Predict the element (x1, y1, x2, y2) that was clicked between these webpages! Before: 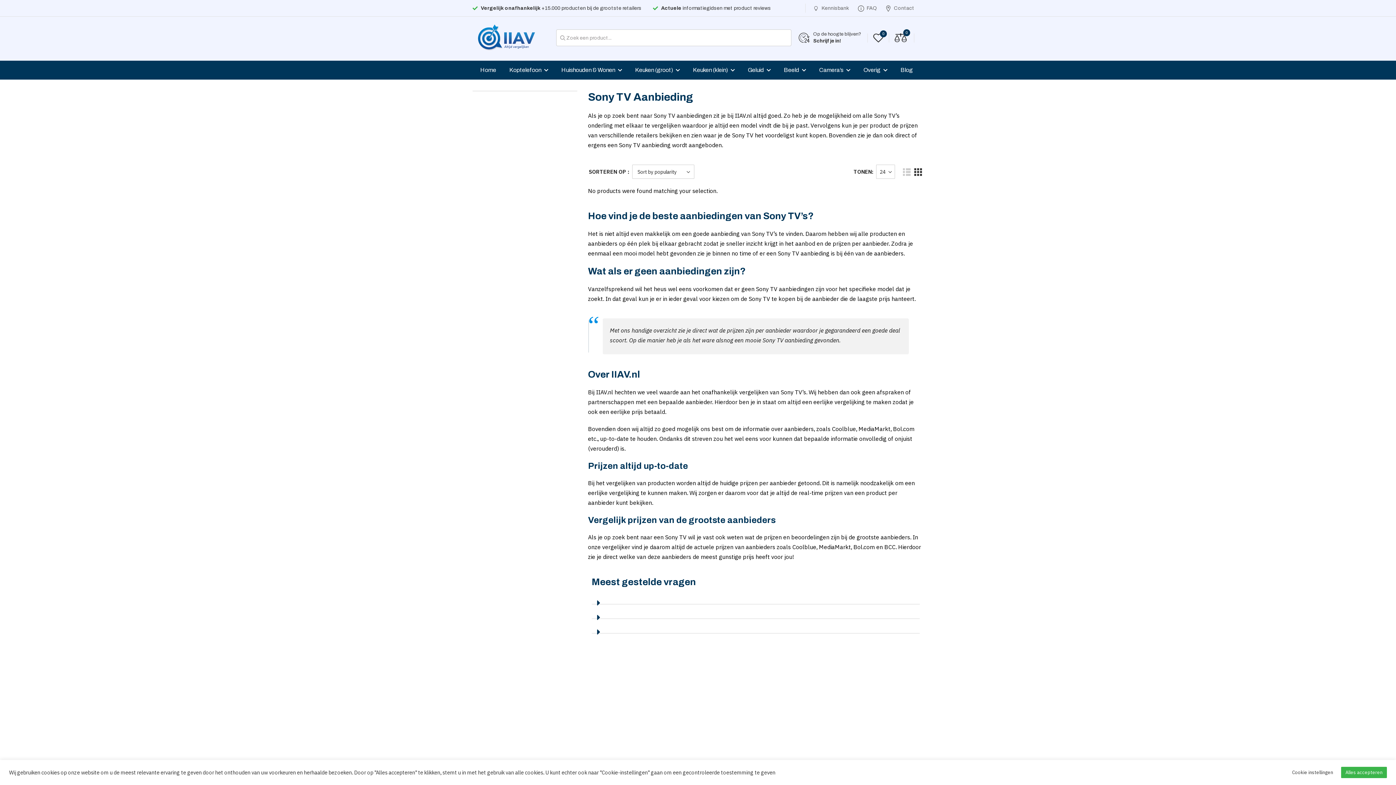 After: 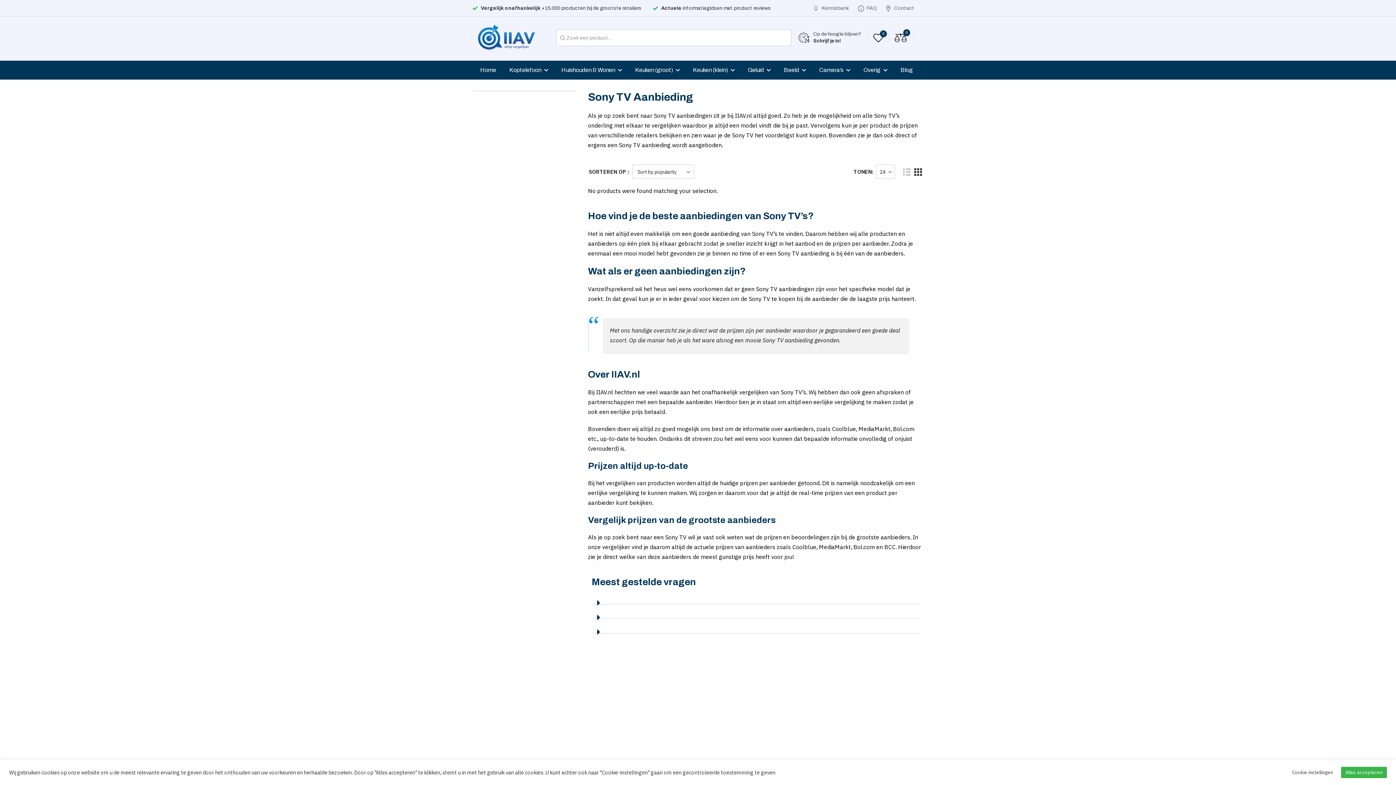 Action: bbox: (913, 167, 922, 176)